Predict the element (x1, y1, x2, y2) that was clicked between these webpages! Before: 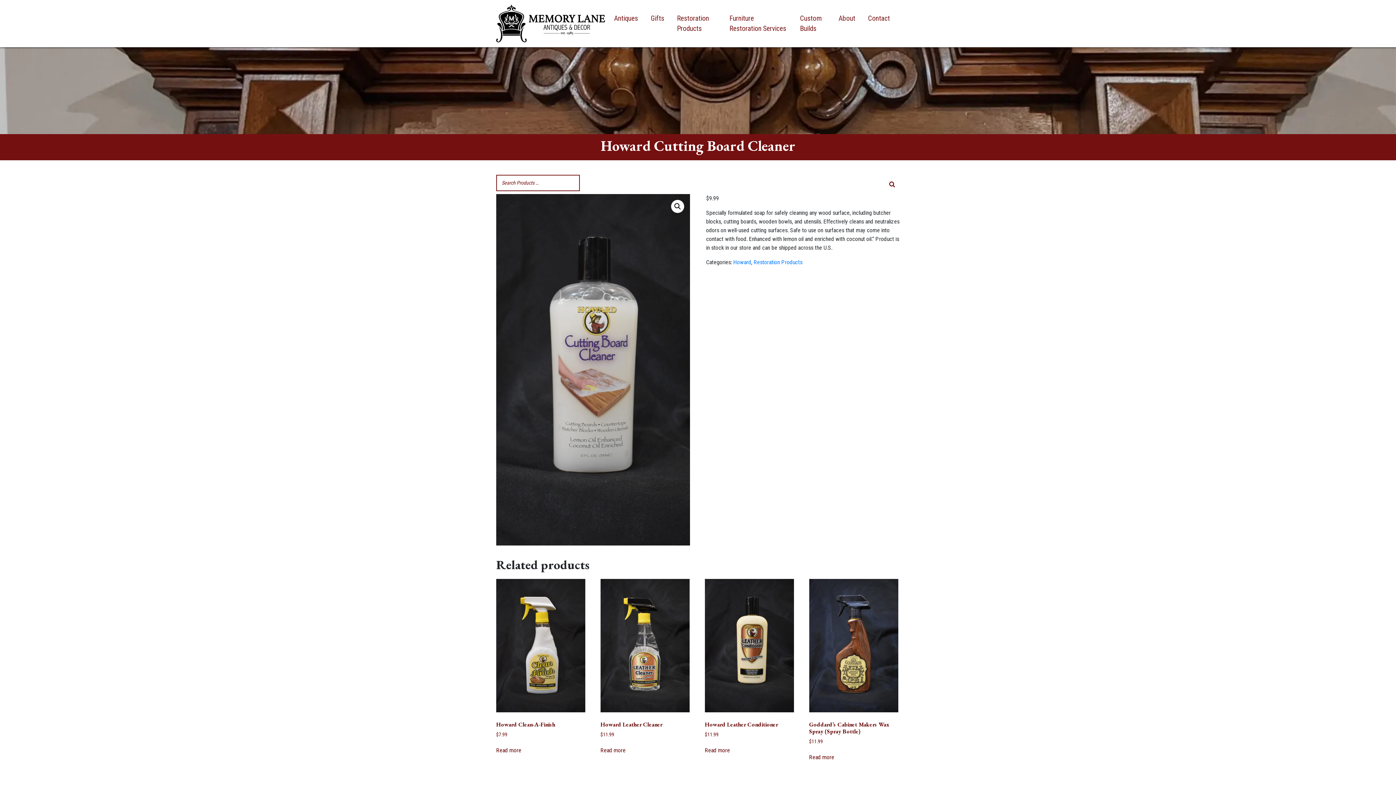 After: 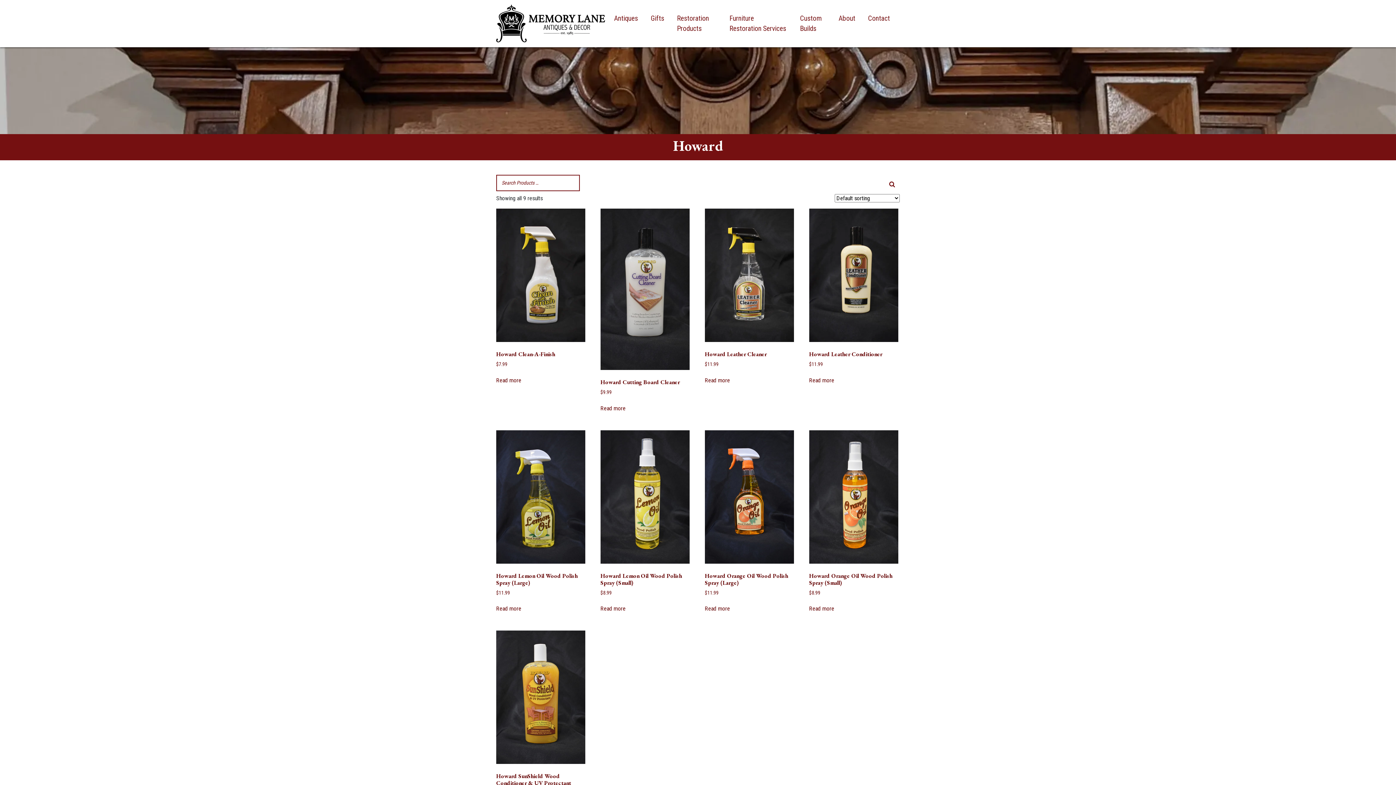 Action: bbox: (733, 258, 751, 265) label: Howard